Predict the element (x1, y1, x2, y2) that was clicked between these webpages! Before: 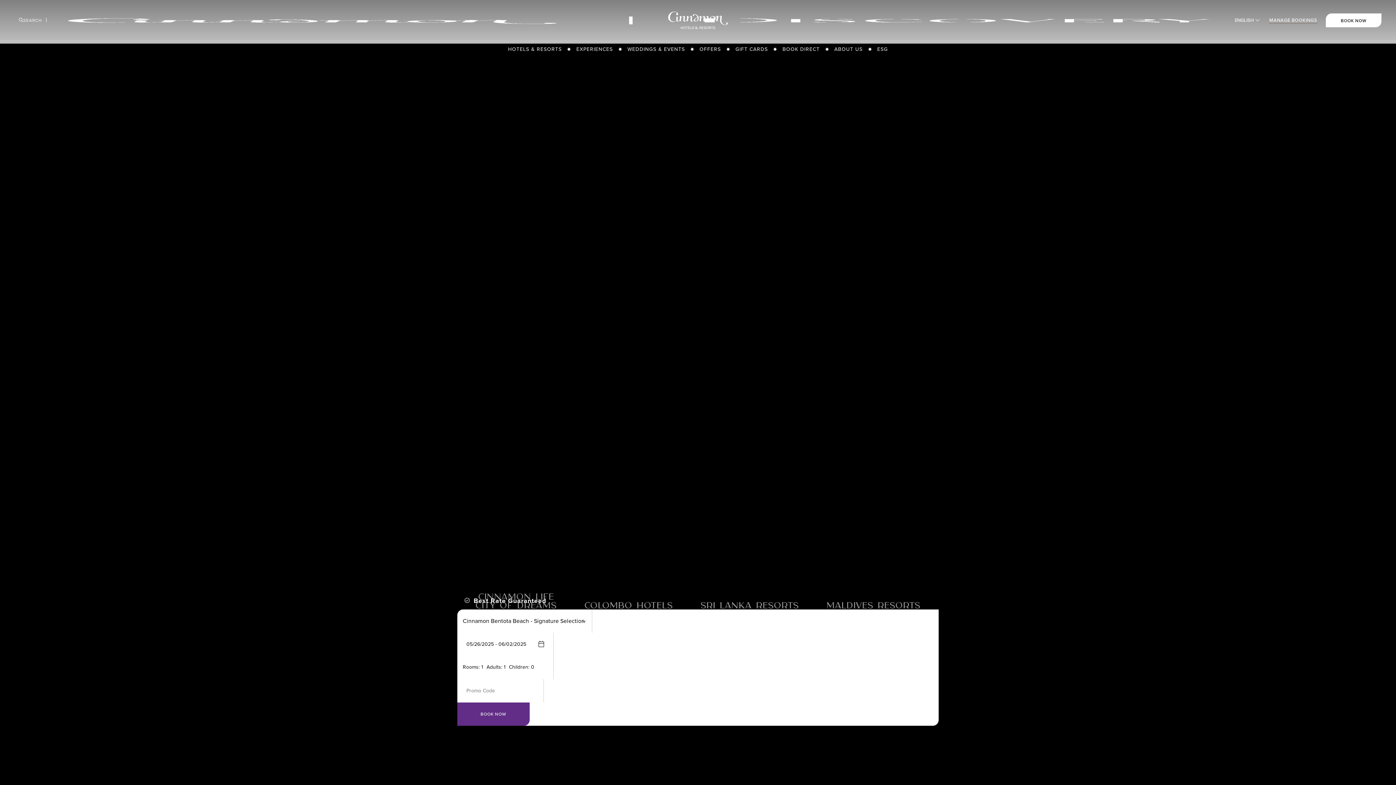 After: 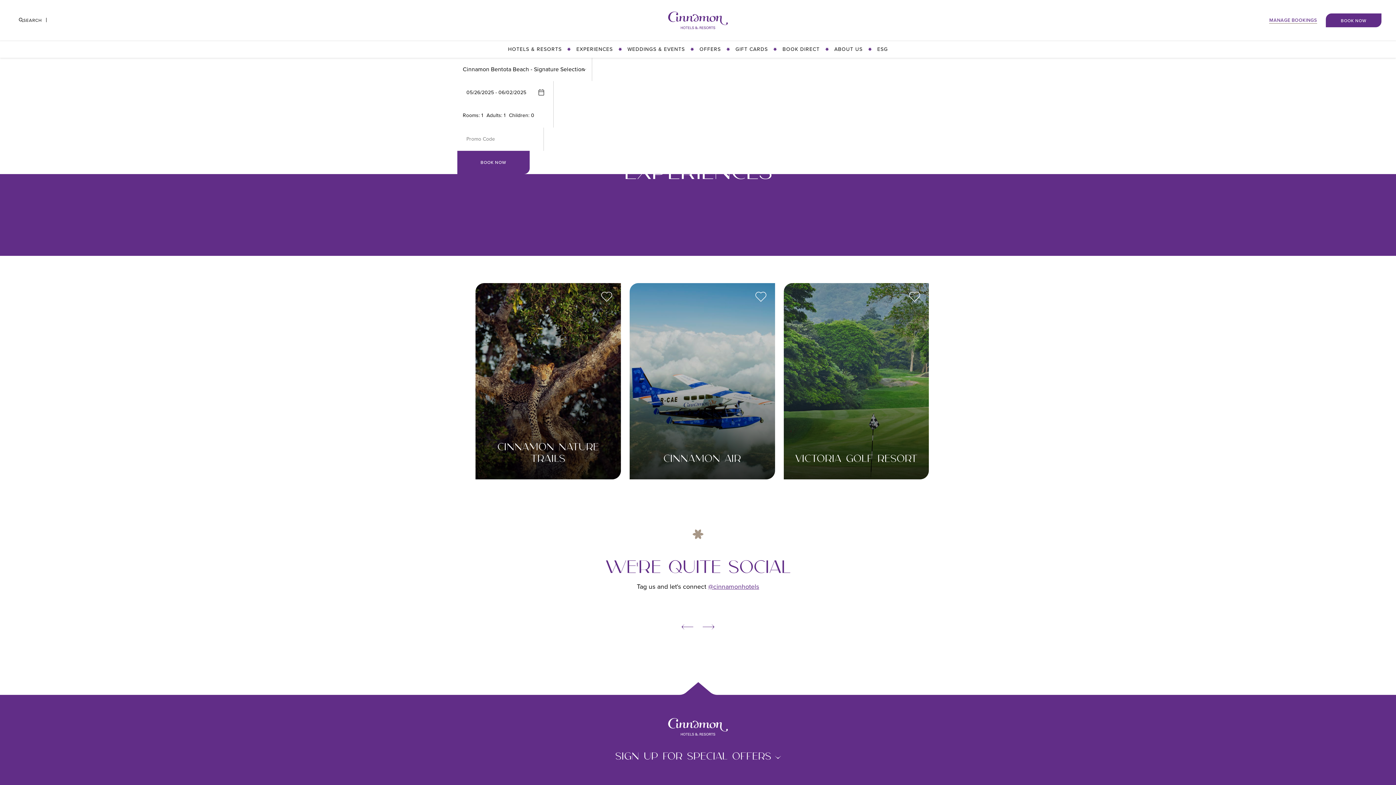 Action: bbox: (569, 41, 620, 57) label: Experiences